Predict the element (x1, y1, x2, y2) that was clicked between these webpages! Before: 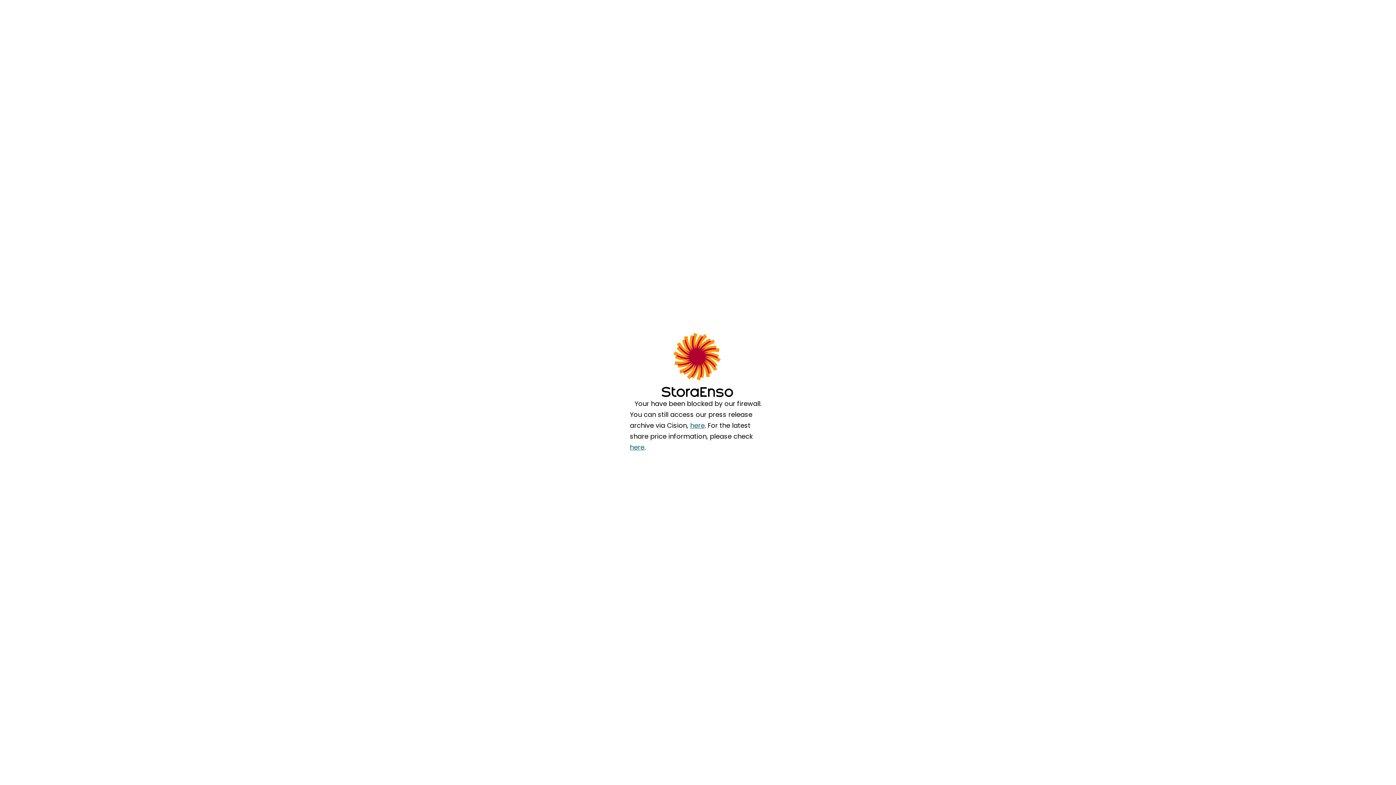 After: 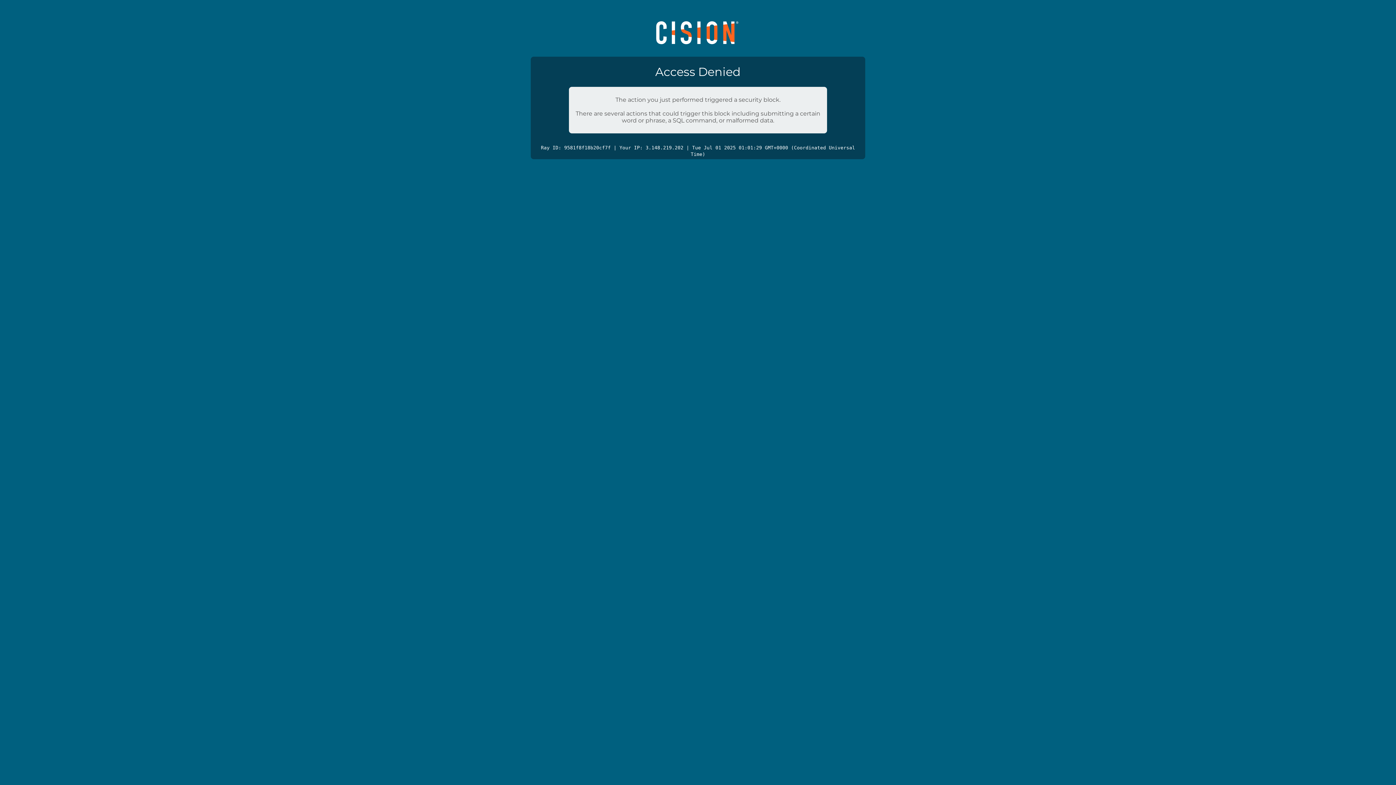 Action: label: here bbox: (690, 420, 704, 430)